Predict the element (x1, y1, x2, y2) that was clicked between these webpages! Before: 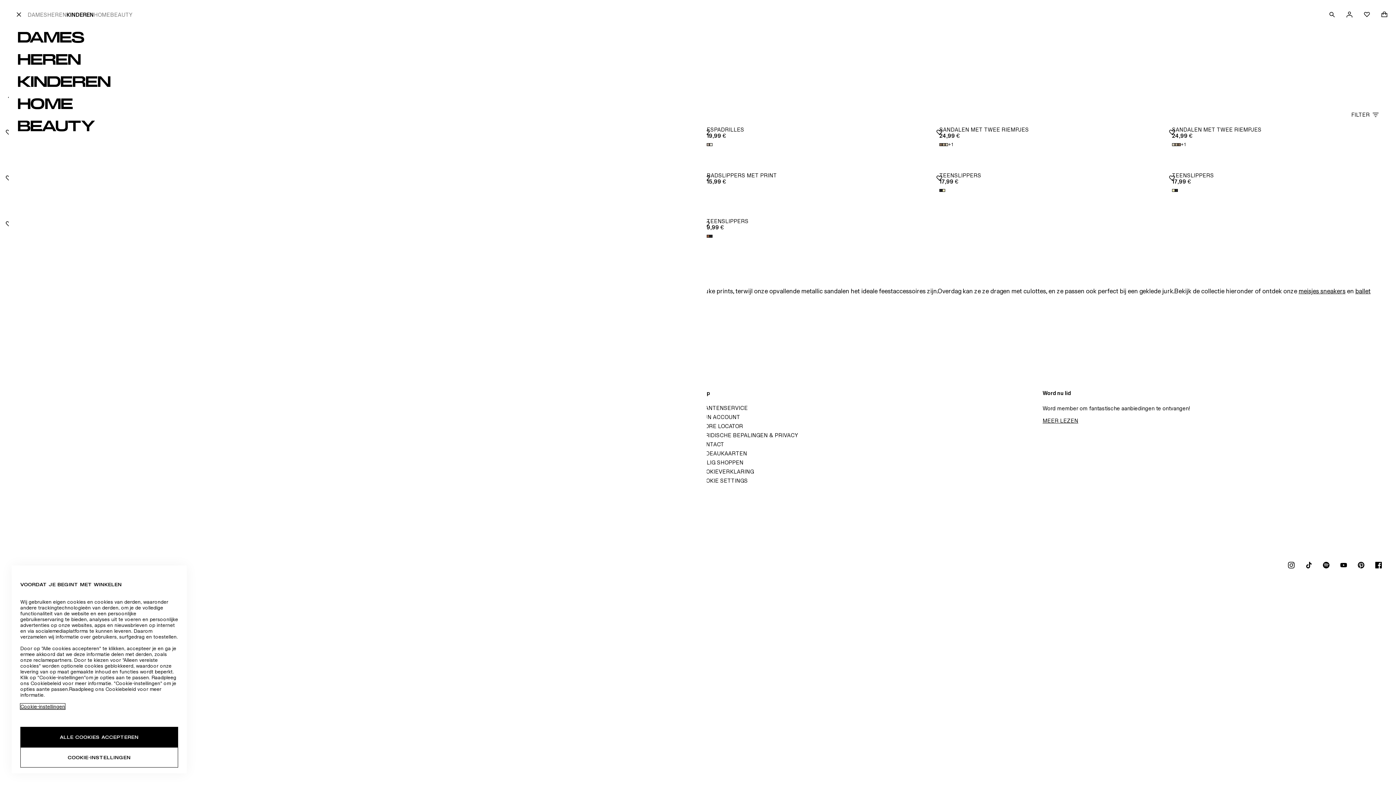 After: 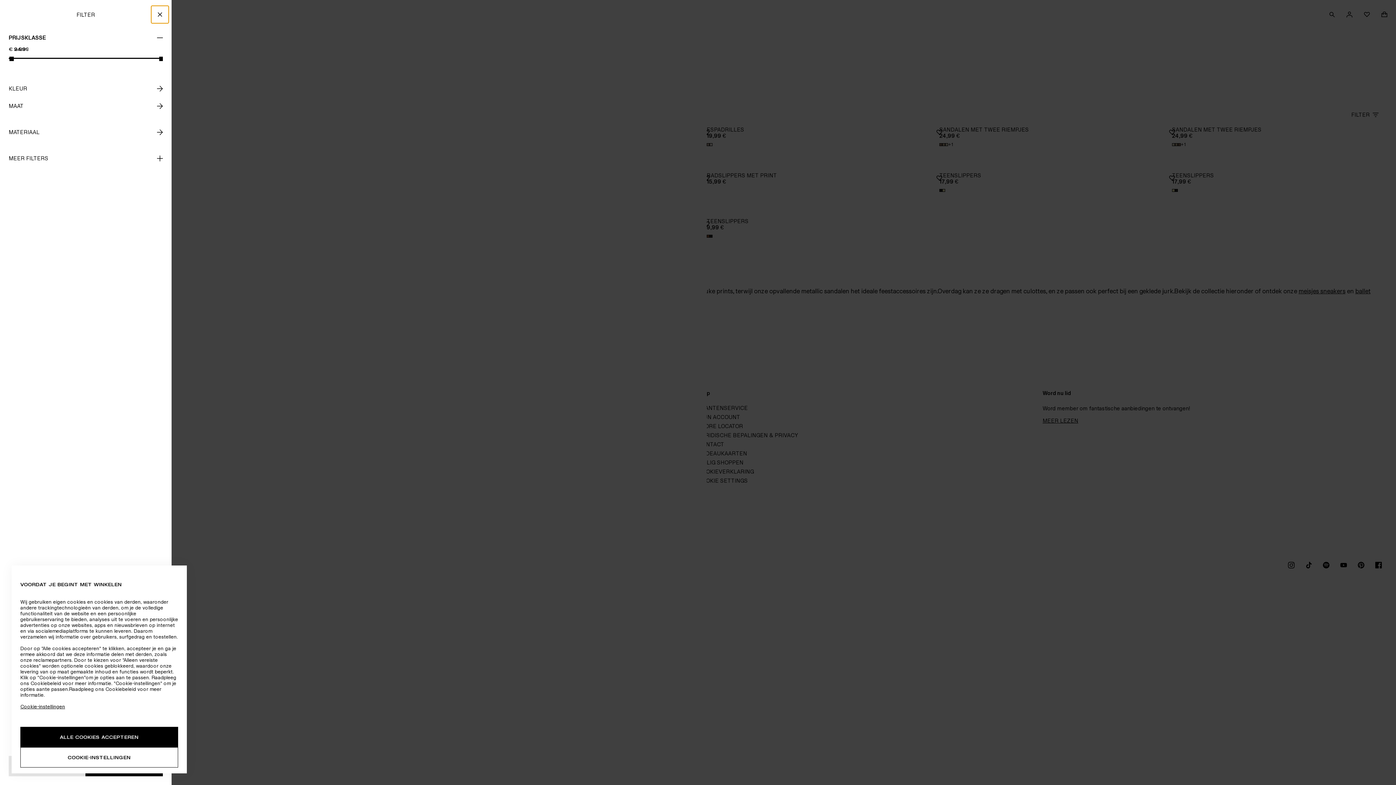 Action: bbox: (1342, 106, 1387, 123) label: FILTER